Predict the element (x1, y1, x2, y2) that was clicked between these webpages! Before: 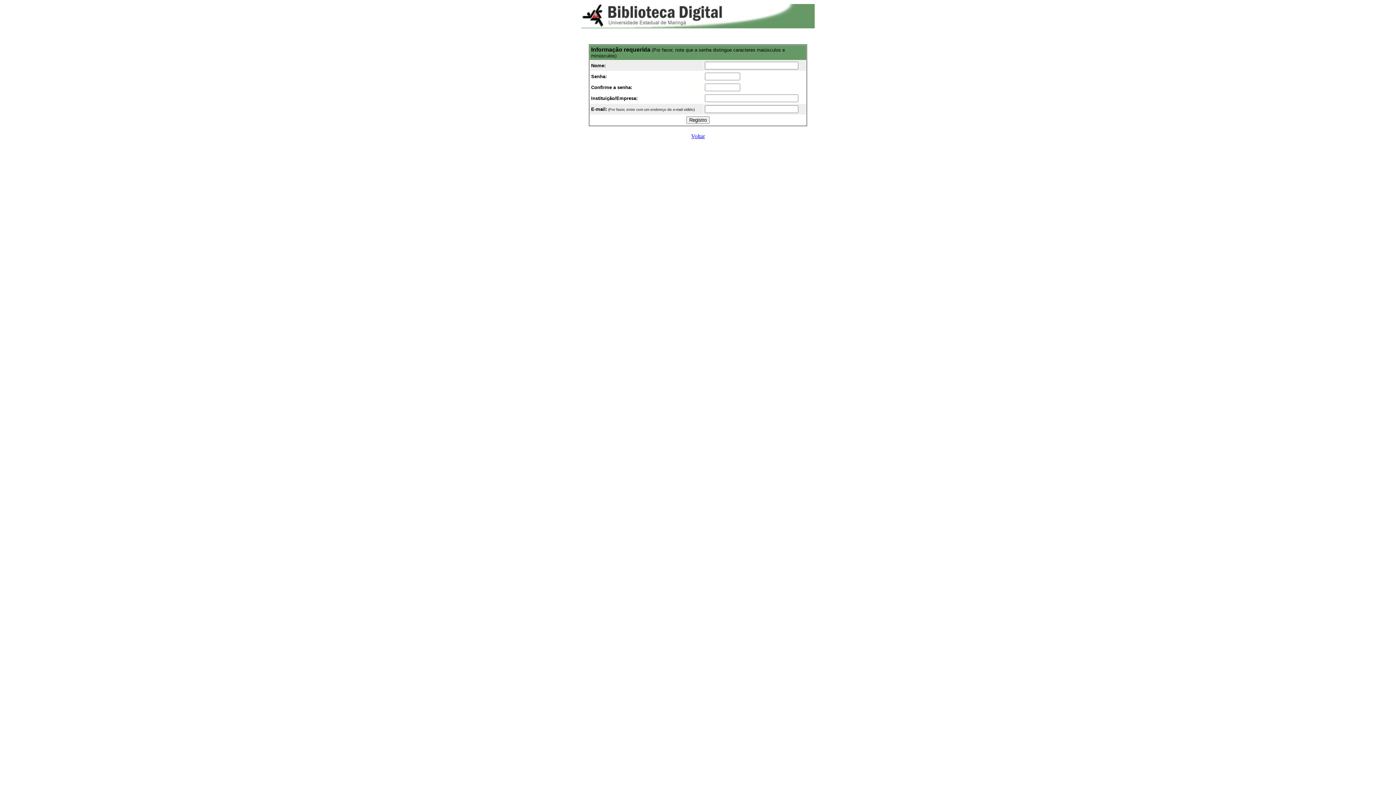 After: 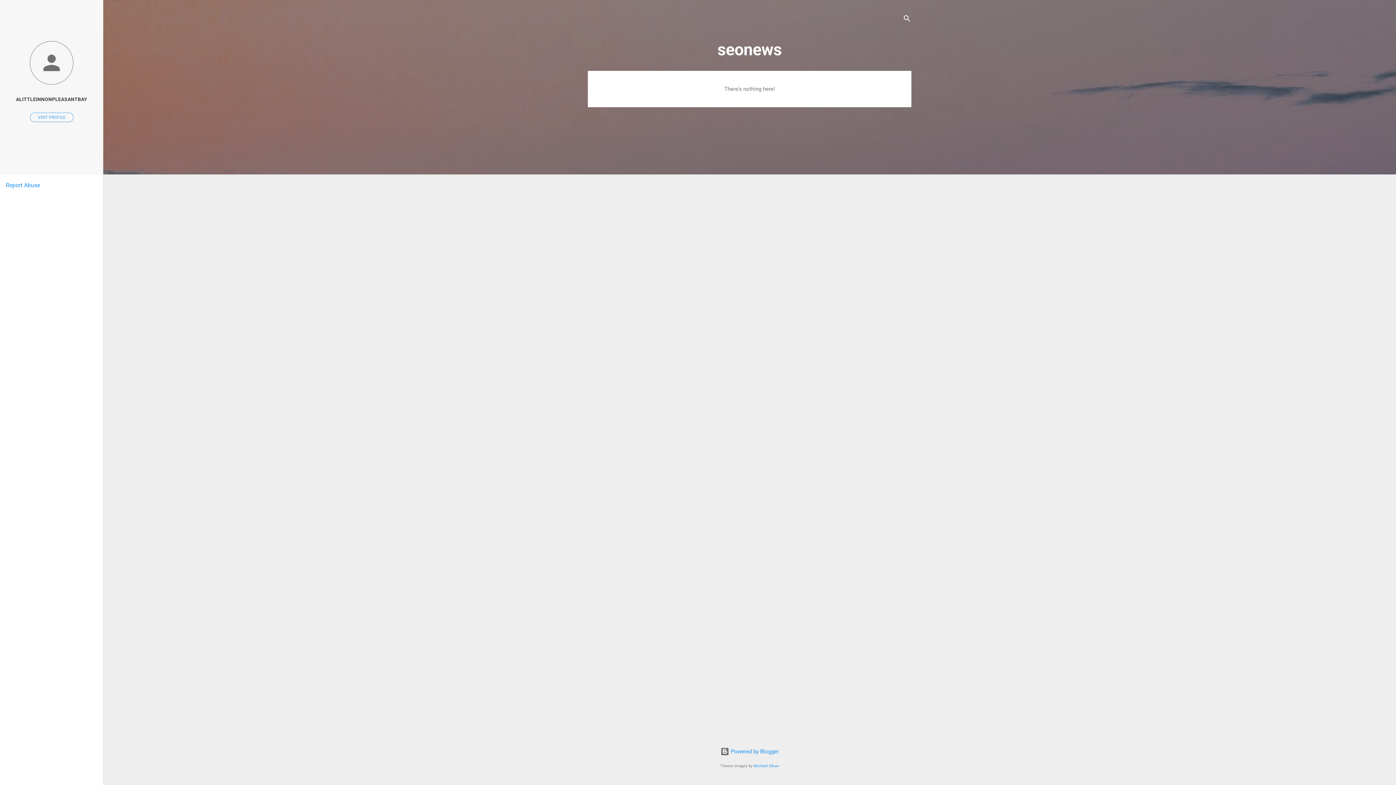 Action: label: Voltar bbox: (691, 133, 705, 139)